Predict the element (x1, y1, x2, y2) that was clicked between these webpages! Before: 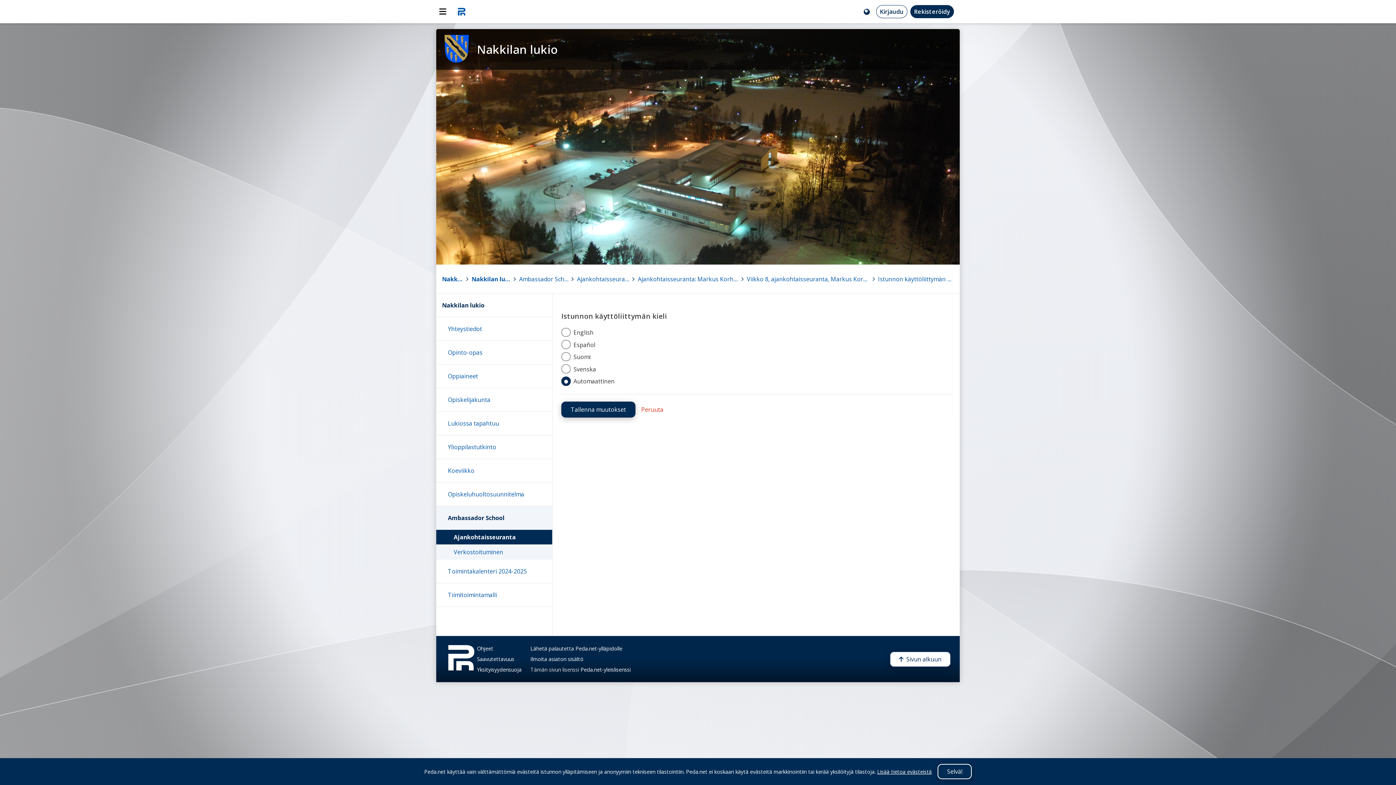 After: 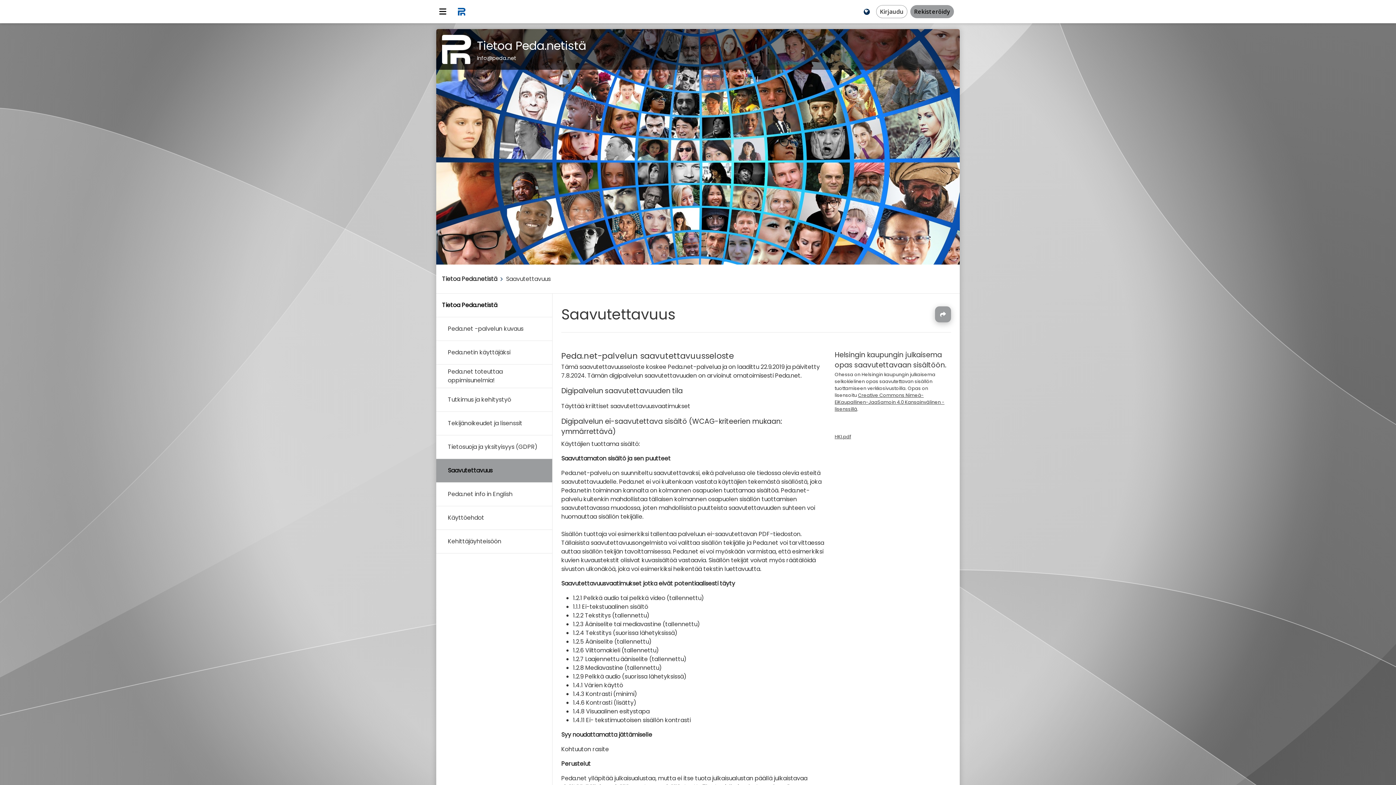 Action: bbox: (477, 656, 514, 662) label: Saavutettavuus